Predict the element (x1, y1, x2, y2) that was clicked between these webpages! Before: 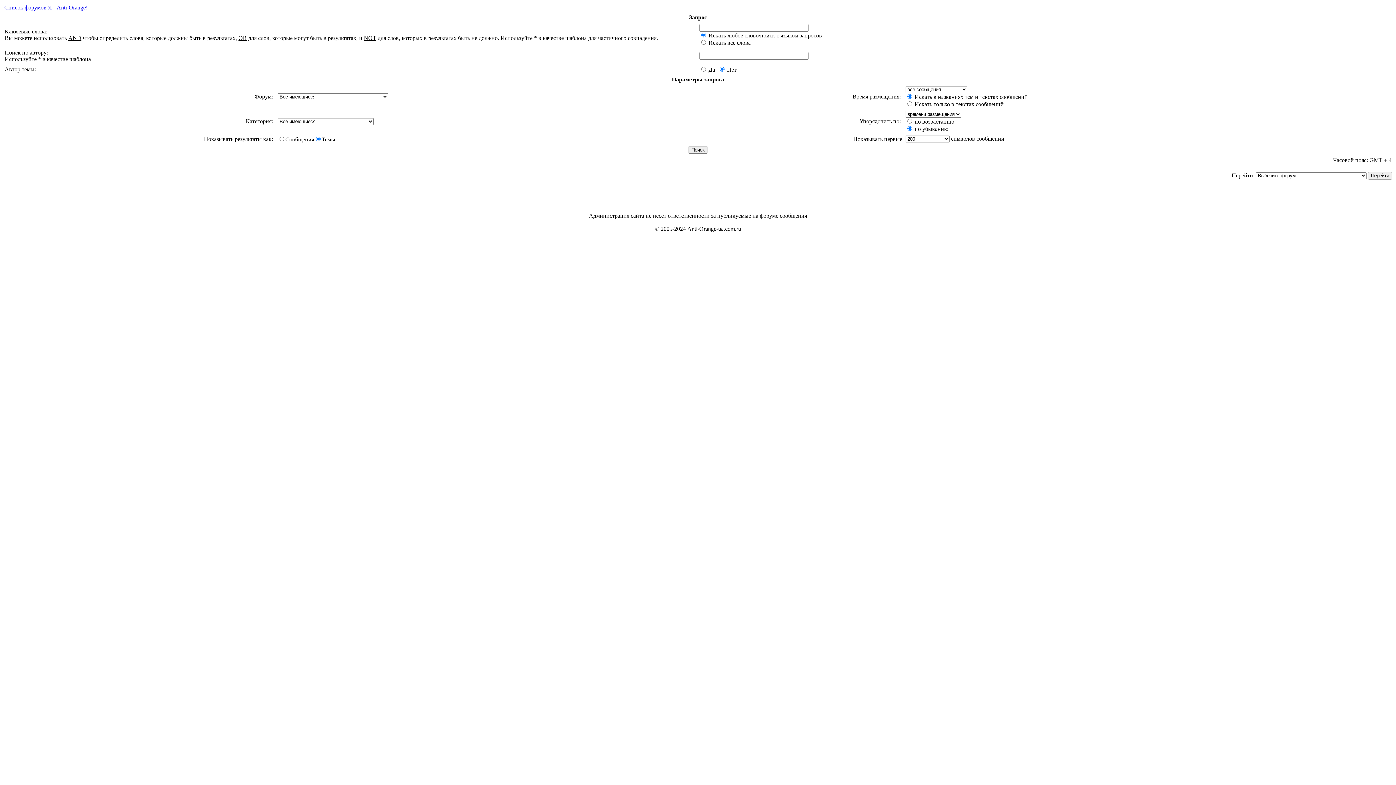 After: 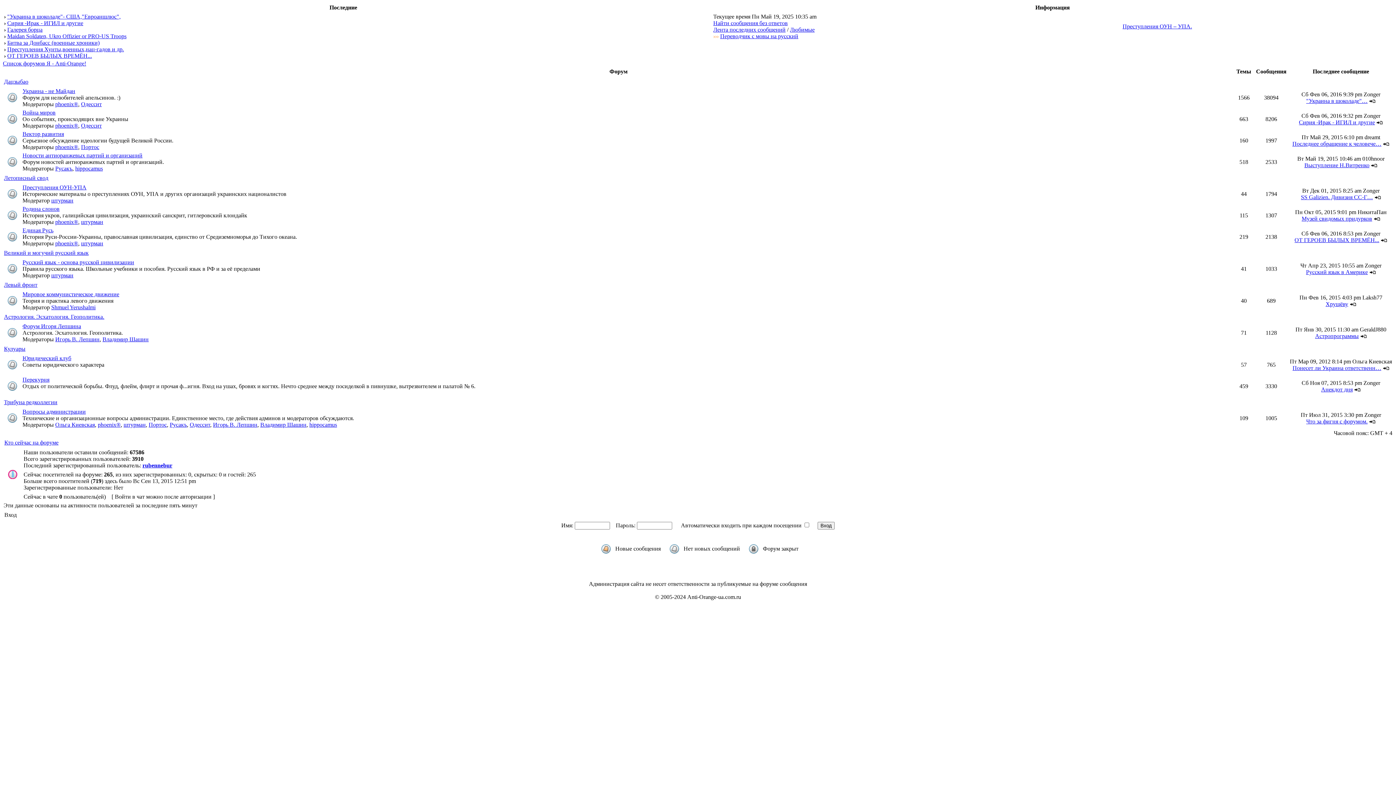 Action: bbox: (4, 4, 87, 10) label: Список форумов Я - Anti-Orange!